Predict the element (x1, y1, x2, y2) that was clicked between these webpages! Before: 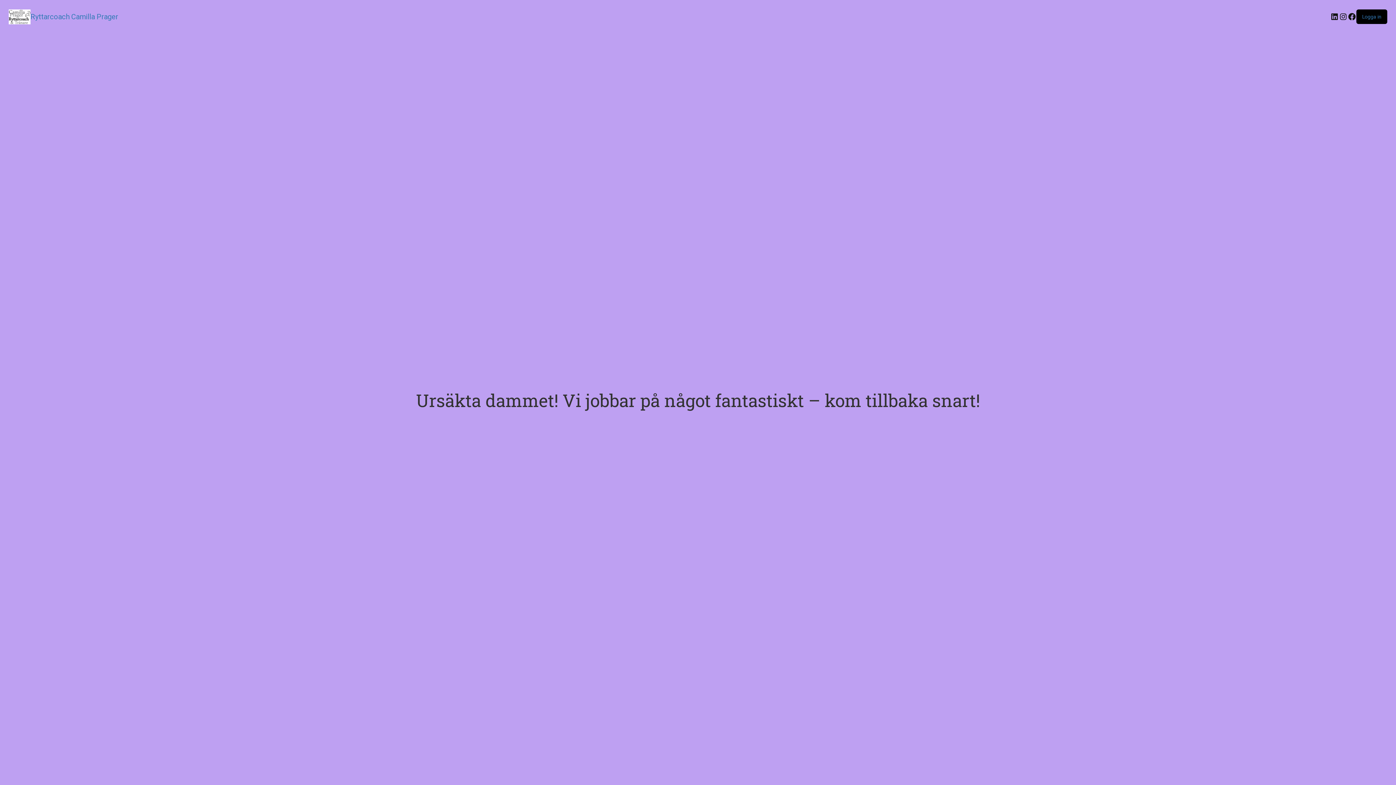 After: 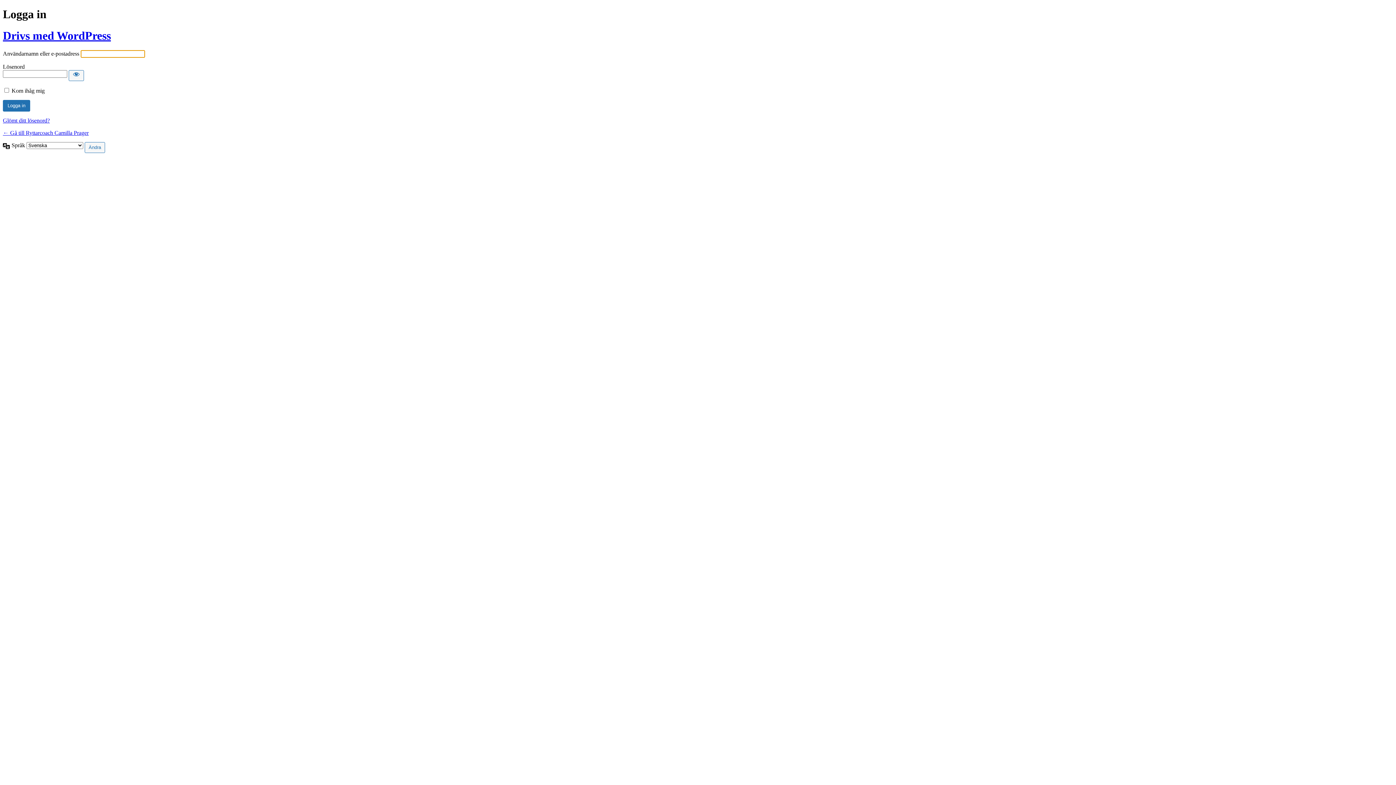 Action: bbox: (1362, 13, 1381, 19) label: Logga in